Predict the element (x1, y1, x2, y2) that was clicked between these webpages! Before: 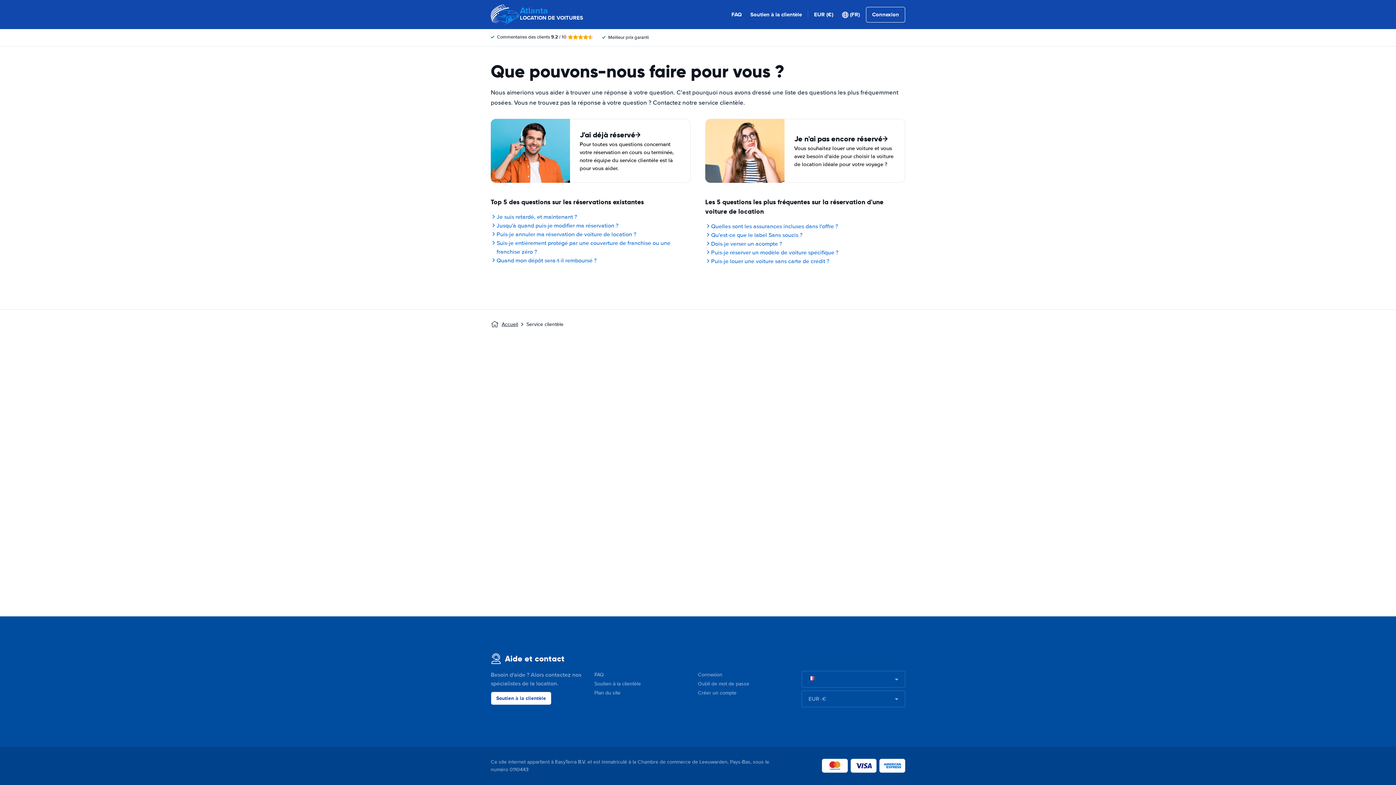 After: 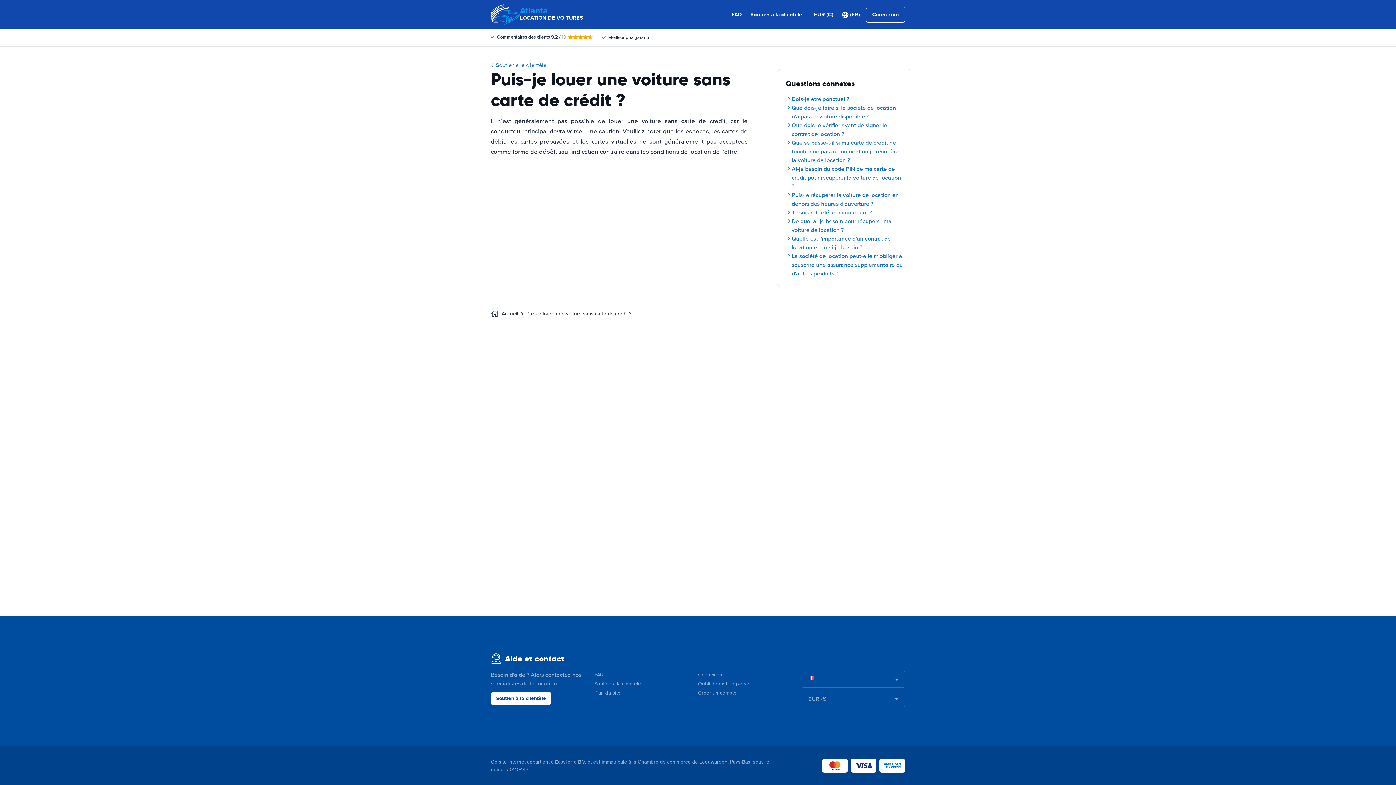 Action: label: Puis-je louer une voiture sans carte de crédit ? bbox: (705, 257, 905, 265)